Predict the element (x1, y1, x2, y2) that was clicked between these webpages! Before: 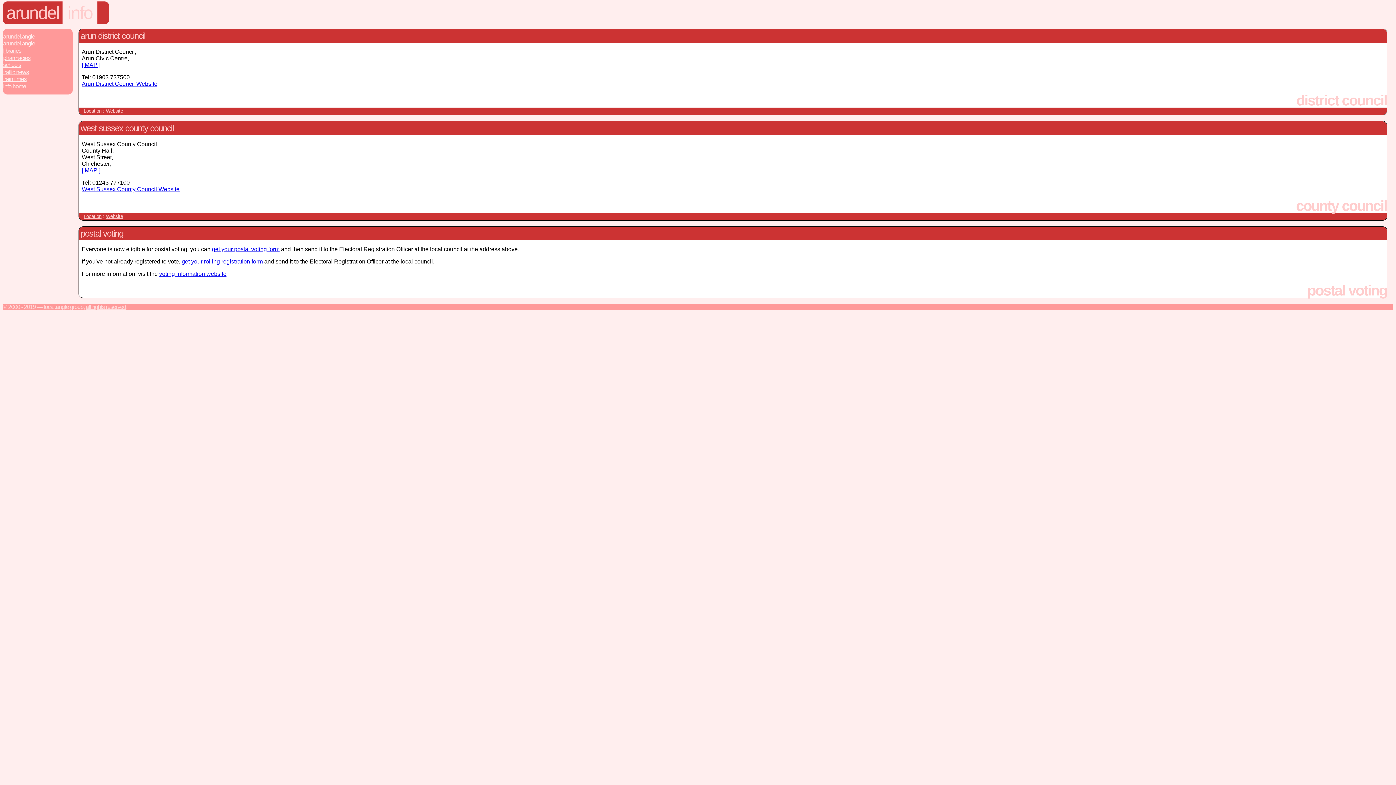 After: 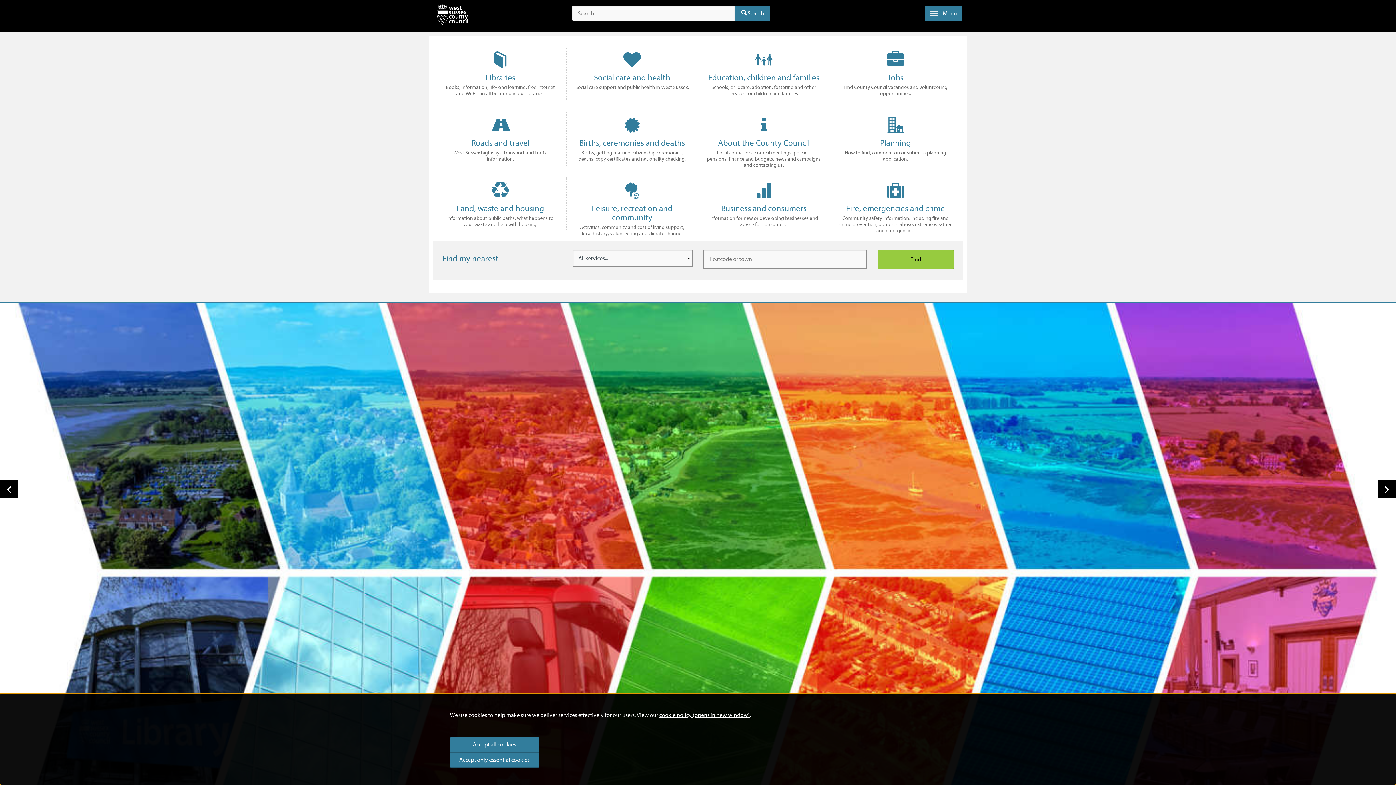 Action: bbox: (81, 186, 179, 192) label: West Sussex County Council Website